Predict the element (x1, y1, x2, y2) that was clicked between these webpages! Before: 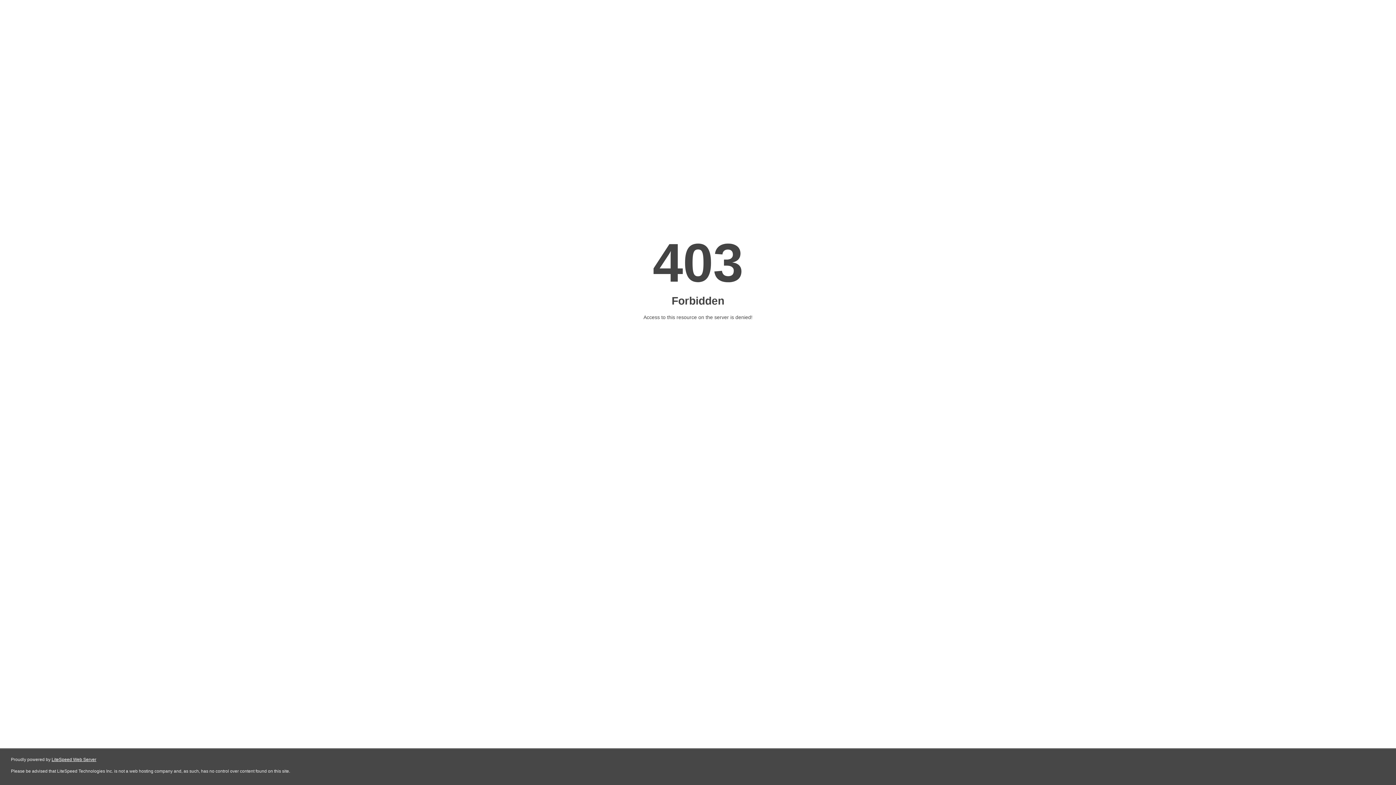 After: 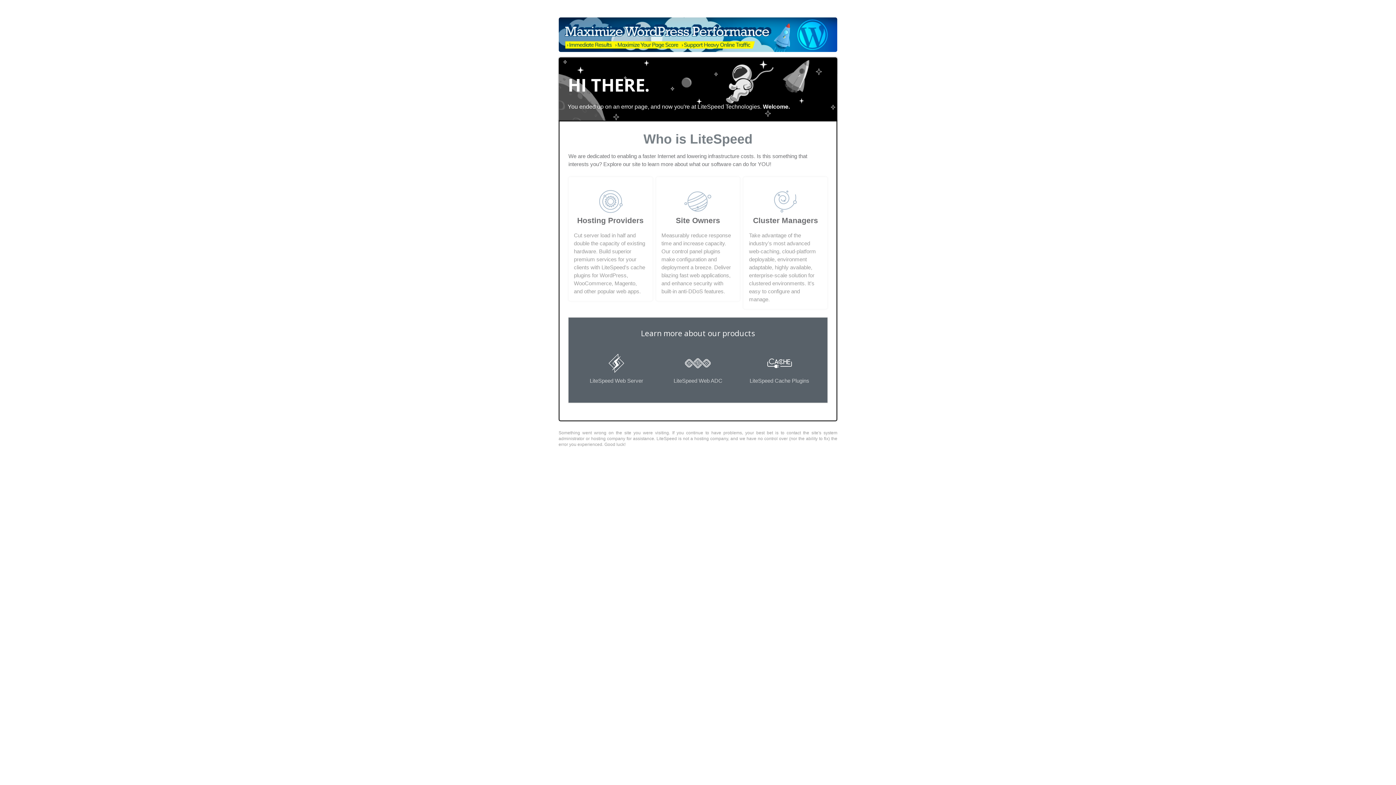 Action: bbox: (51, 757, 96, 762) label: LiteSpeed Web Server